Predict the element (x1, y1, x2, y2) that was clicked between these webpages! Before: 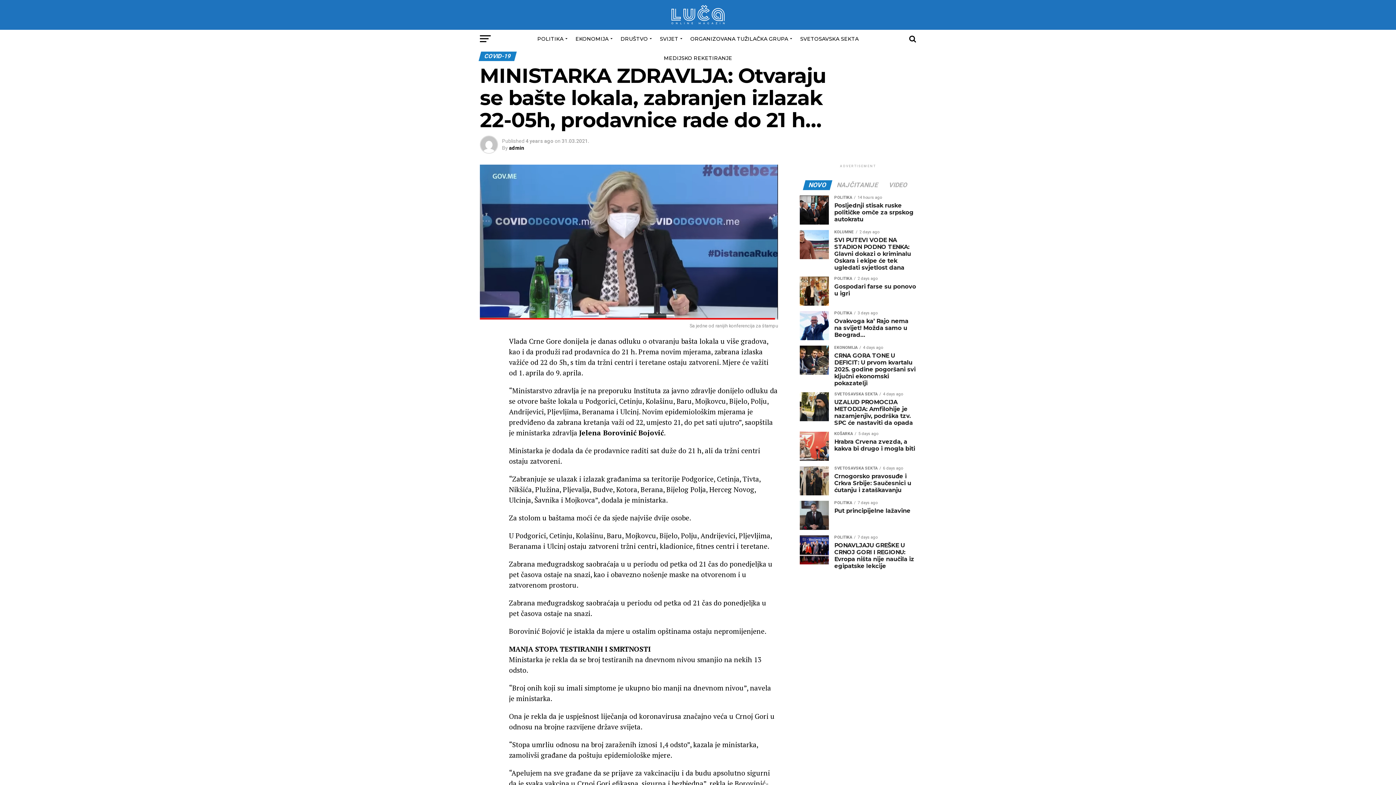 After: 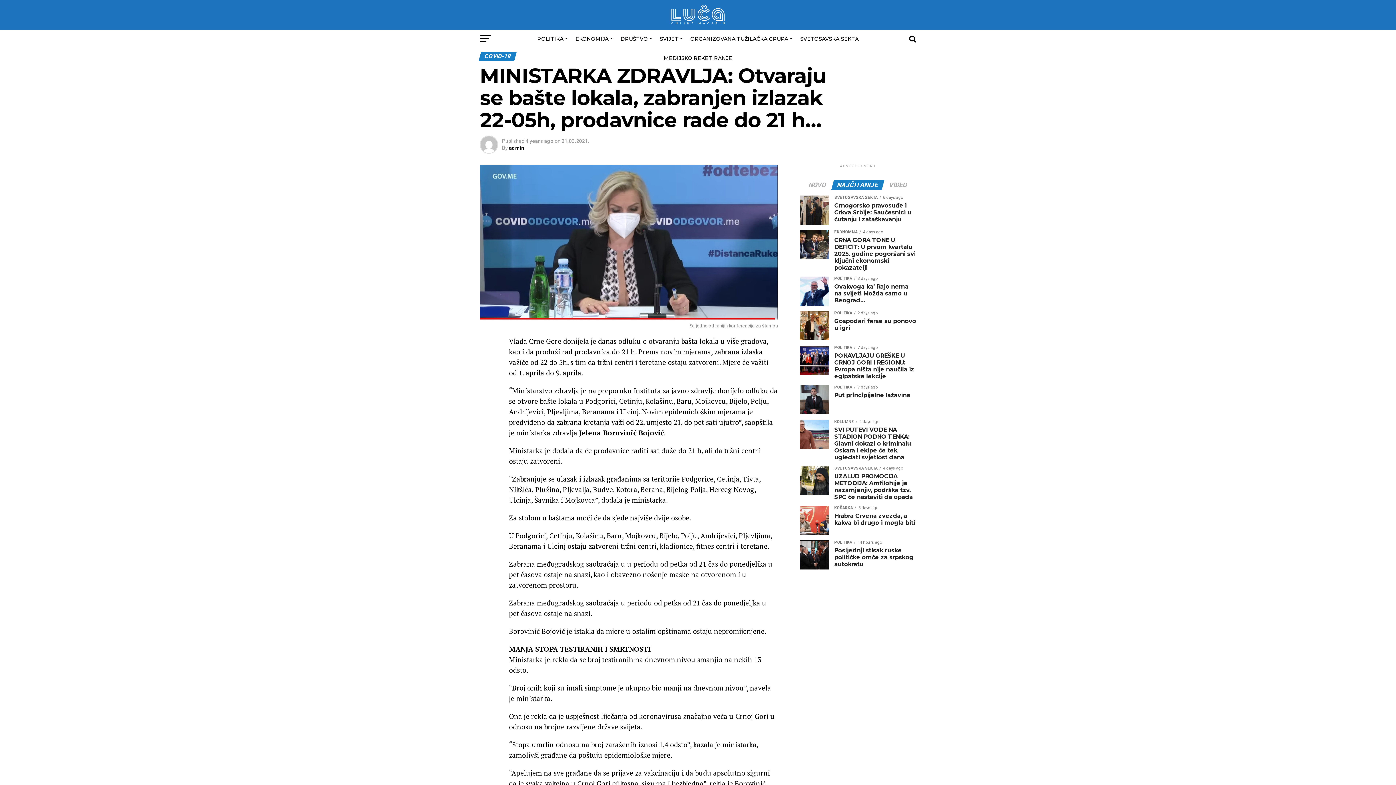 Action: label: NAJČITANIJE bbox: (832, 182, 883, 188)